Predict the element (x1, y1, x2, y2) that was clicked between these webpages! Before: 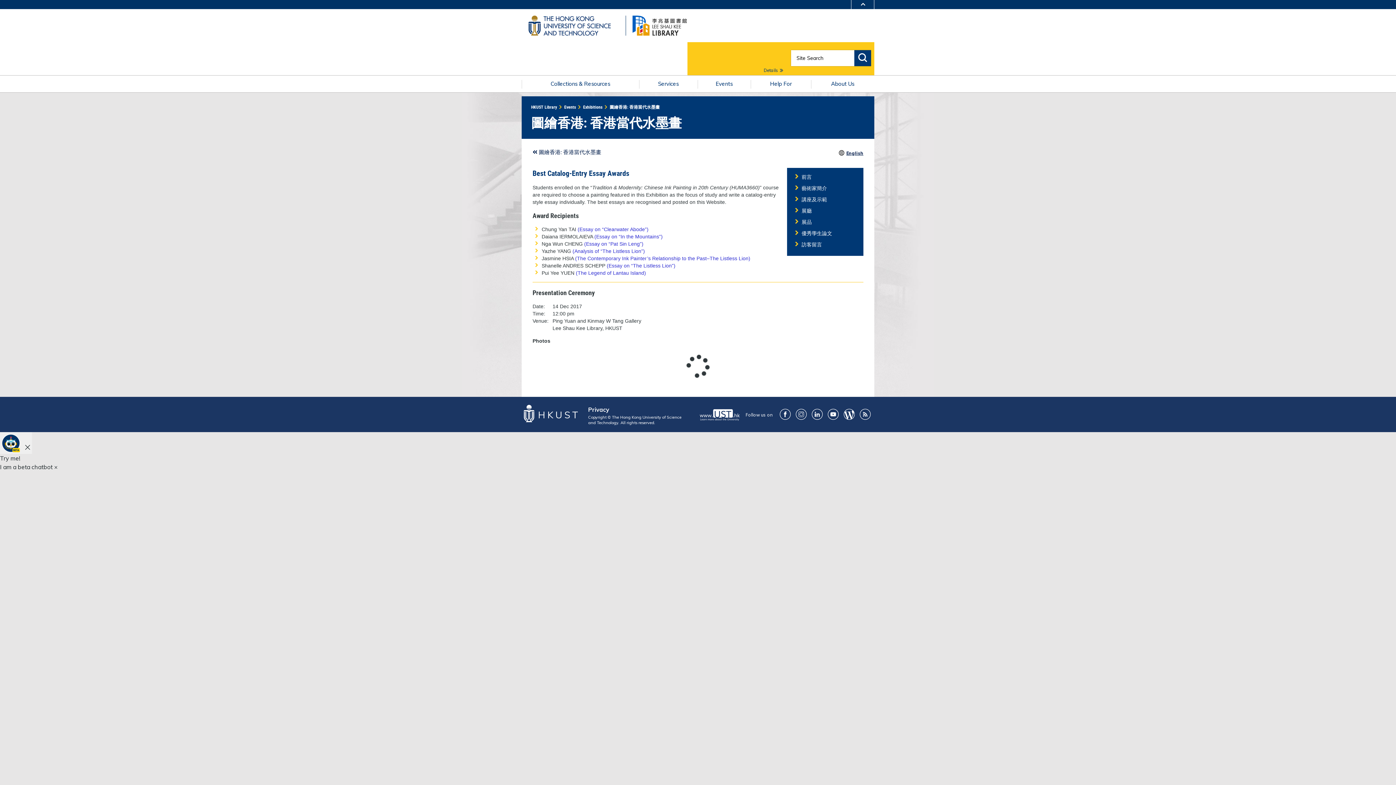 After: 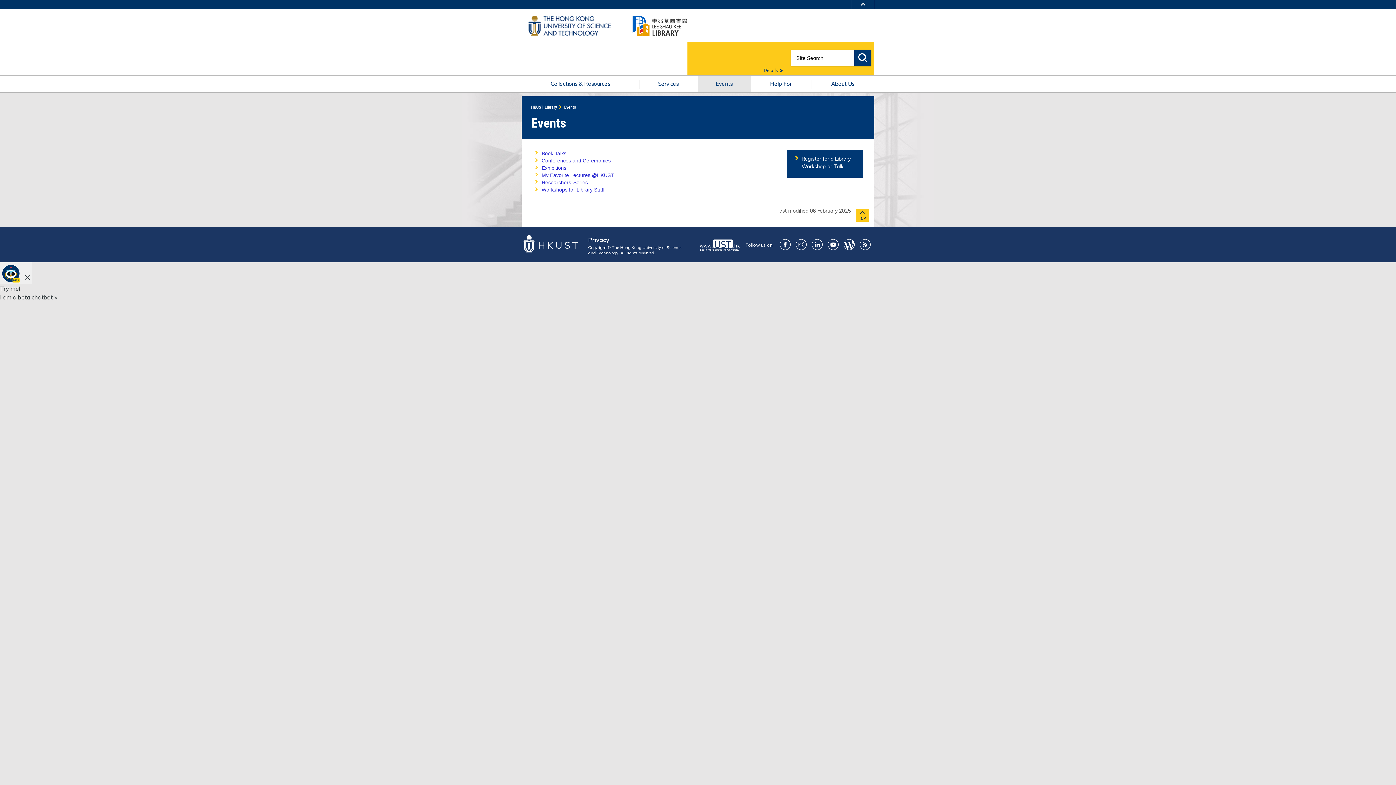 Action: label: Events bbox: (564, 104, 576, 109)